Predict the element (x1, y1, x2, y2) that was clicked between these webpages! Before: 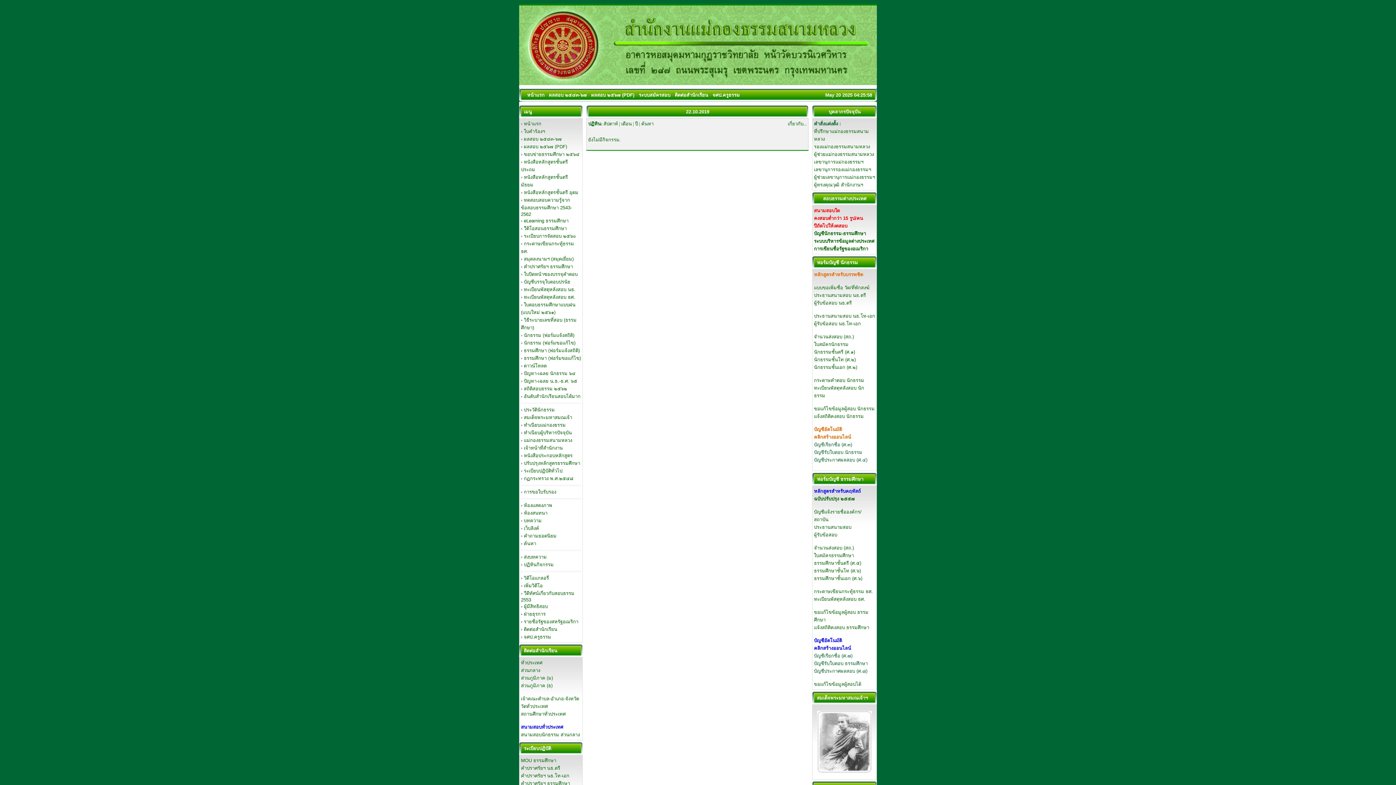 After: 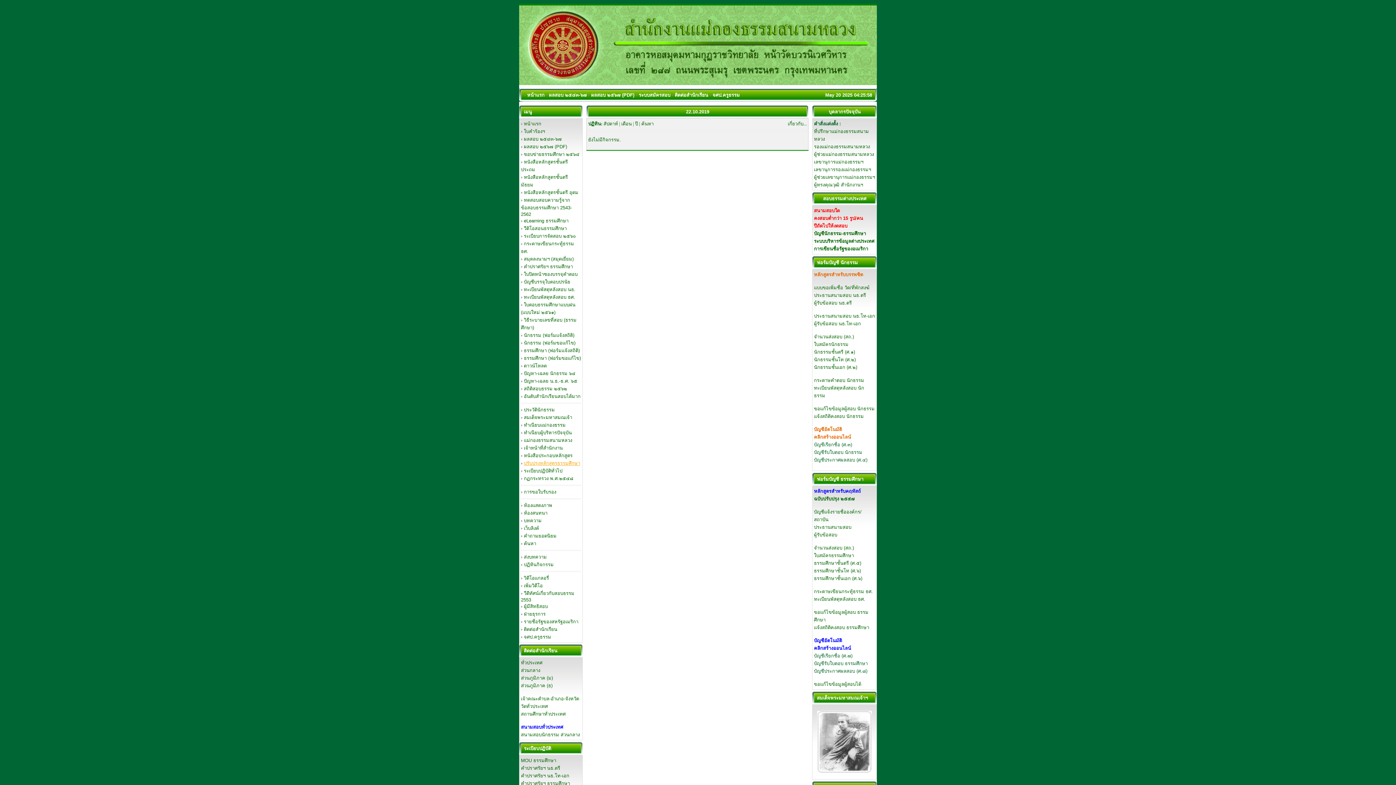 Action: bbox: (524, 460, 580, 466) label: ปรับปรุงหลักสูตรธรรมศึกษา